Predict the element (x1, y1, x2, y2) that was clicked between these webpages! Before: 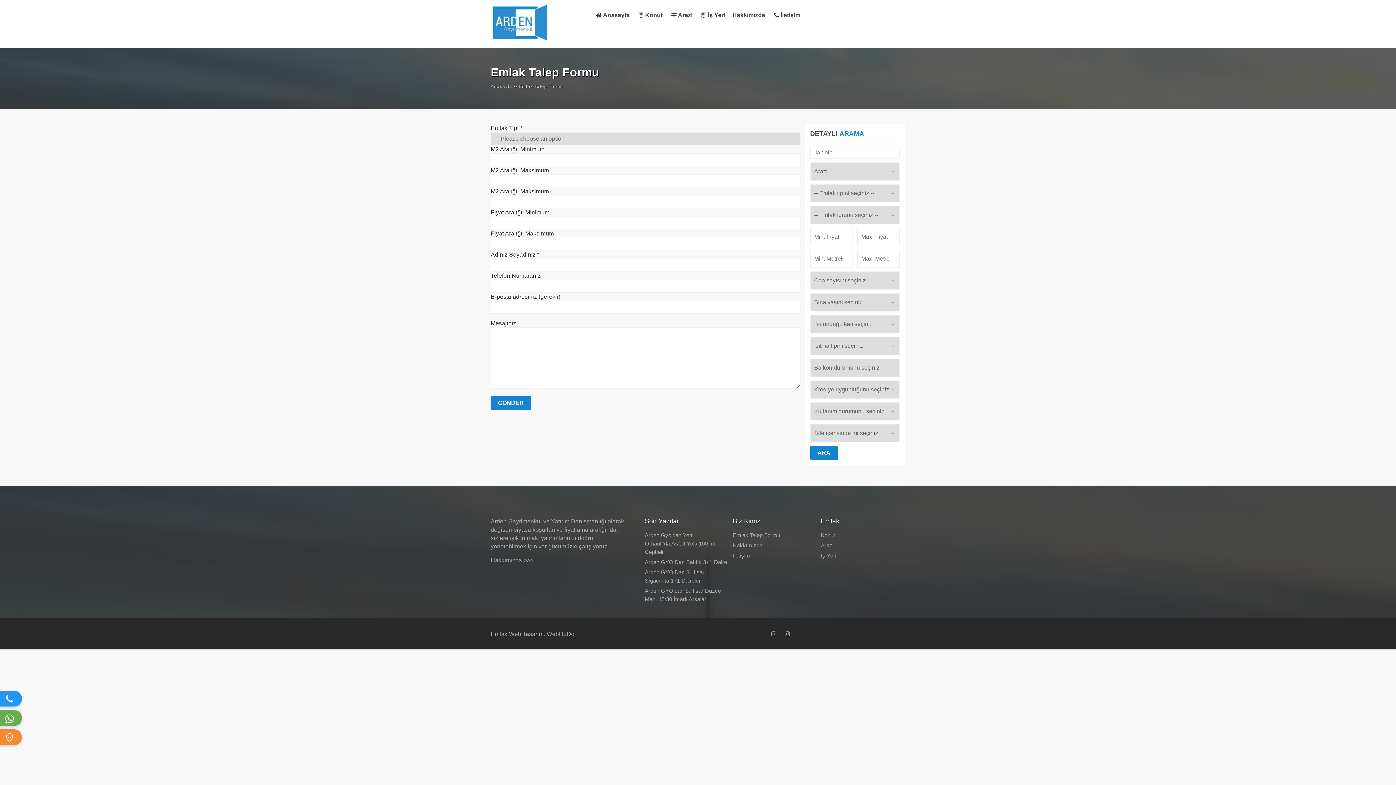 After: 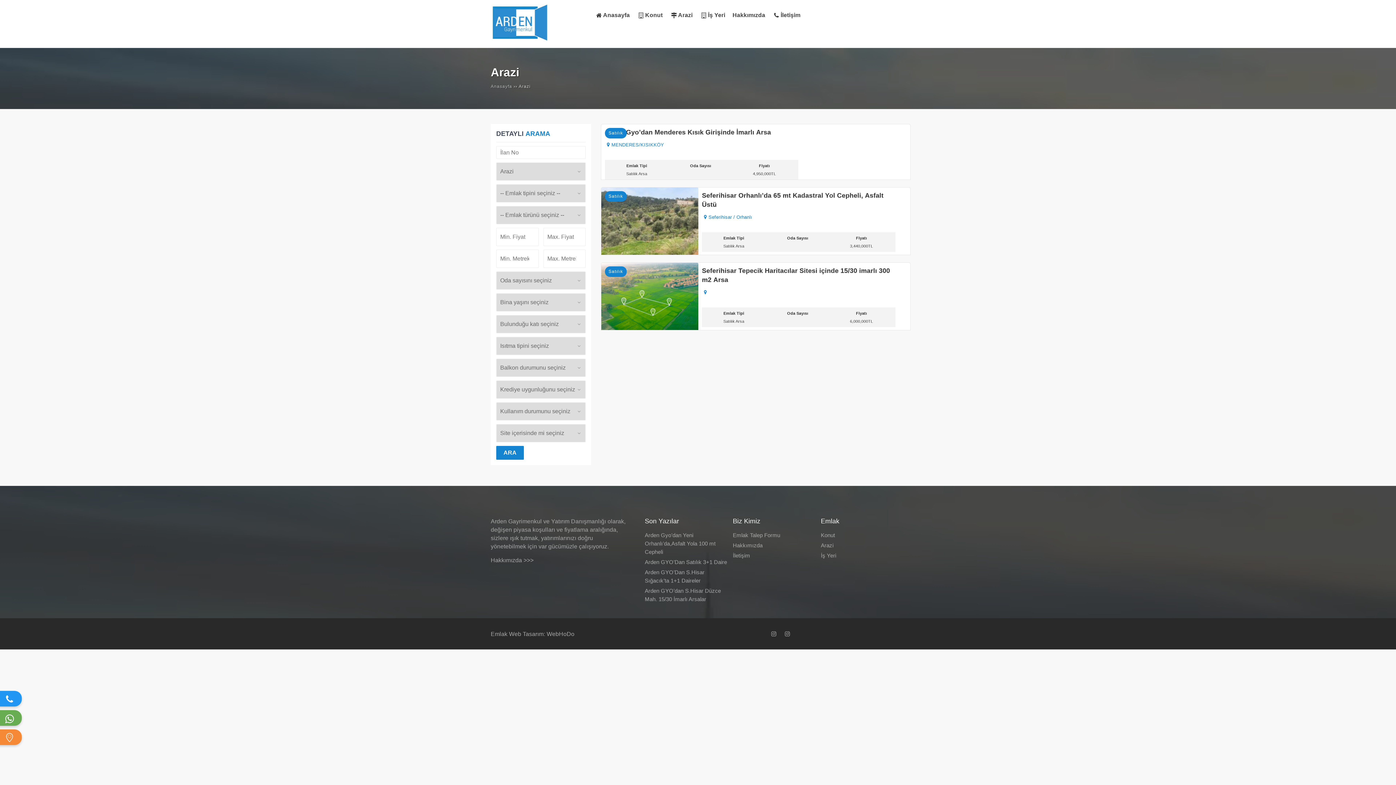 Action: bbox: (678, 10, 692, 19) label: Arazi